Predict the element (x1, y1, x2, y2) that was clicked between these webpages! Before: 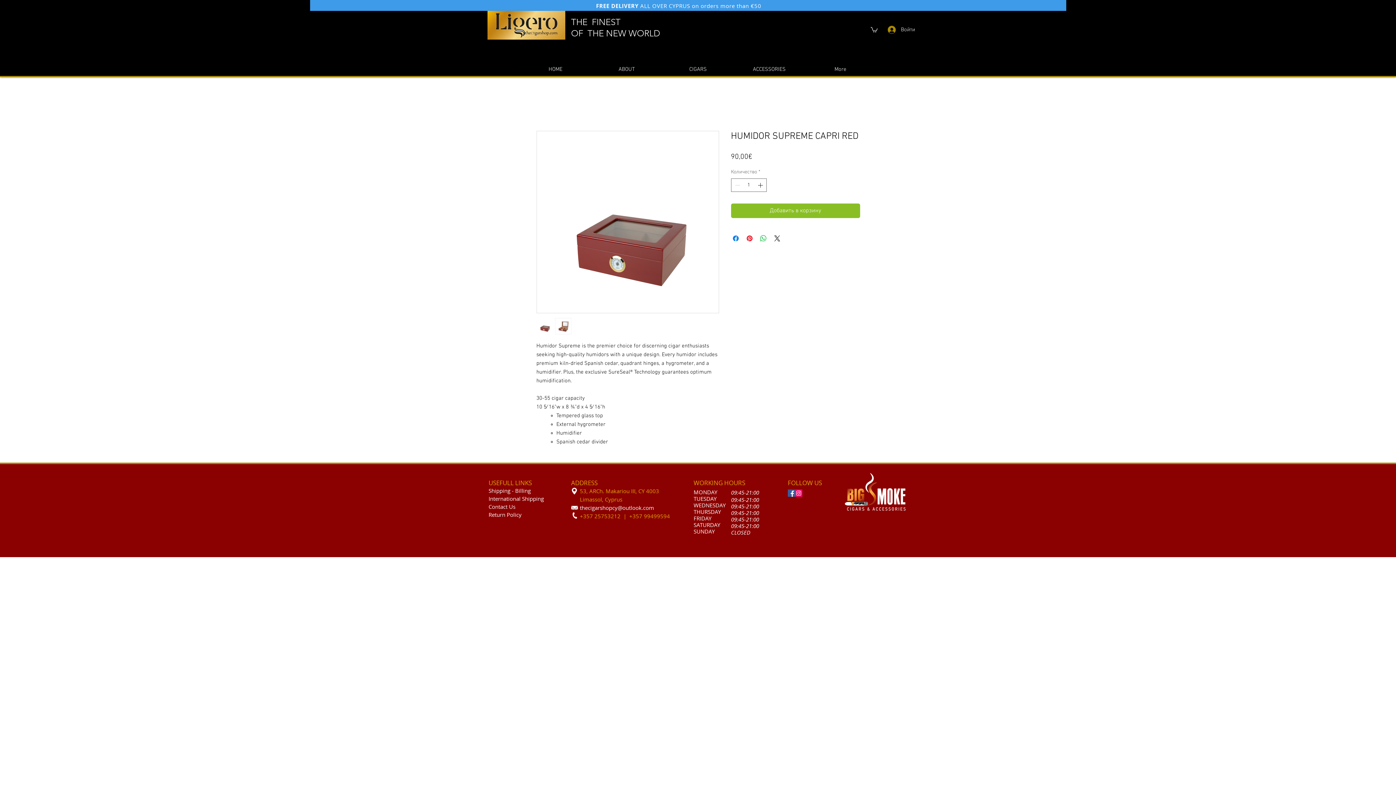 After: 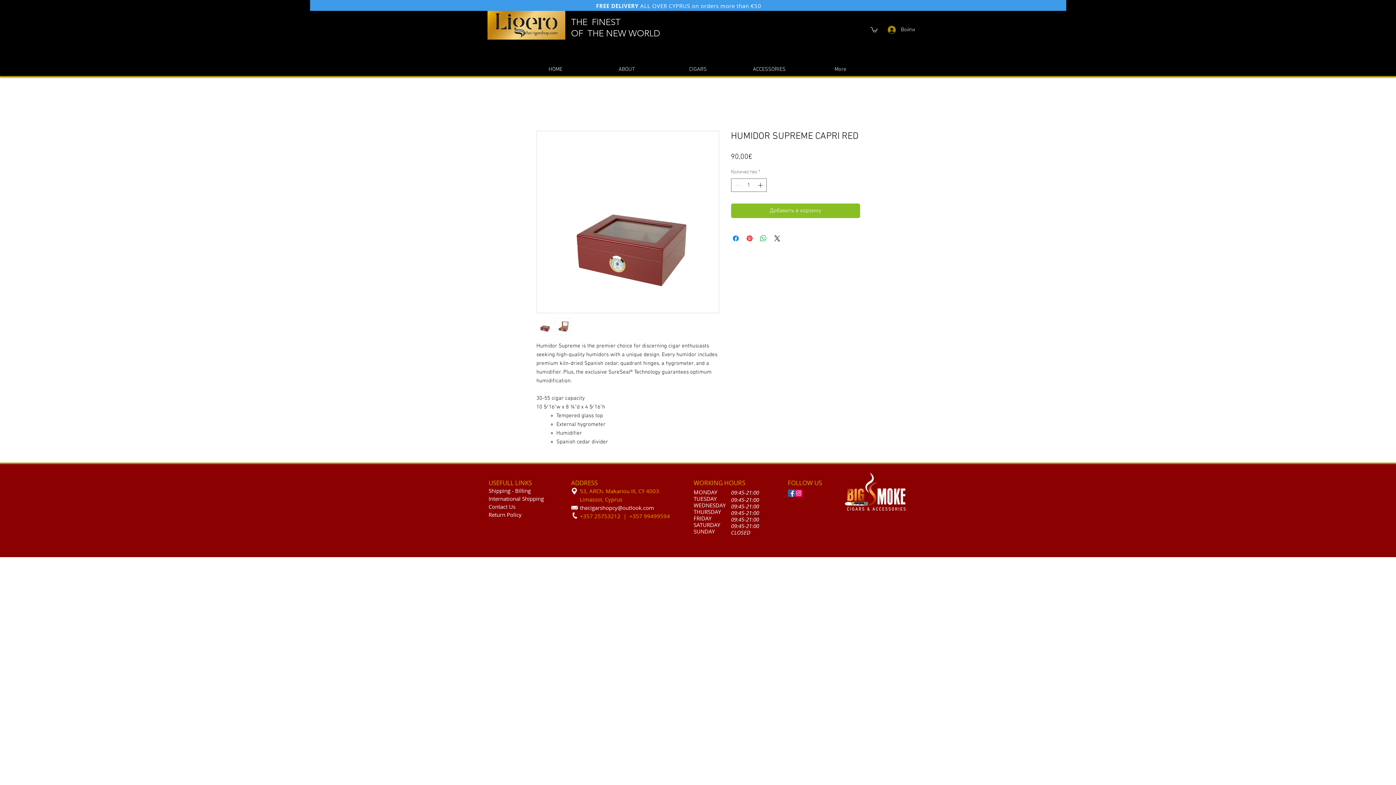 Action: bbox: (795, 489, 802, 497) label: Instagram